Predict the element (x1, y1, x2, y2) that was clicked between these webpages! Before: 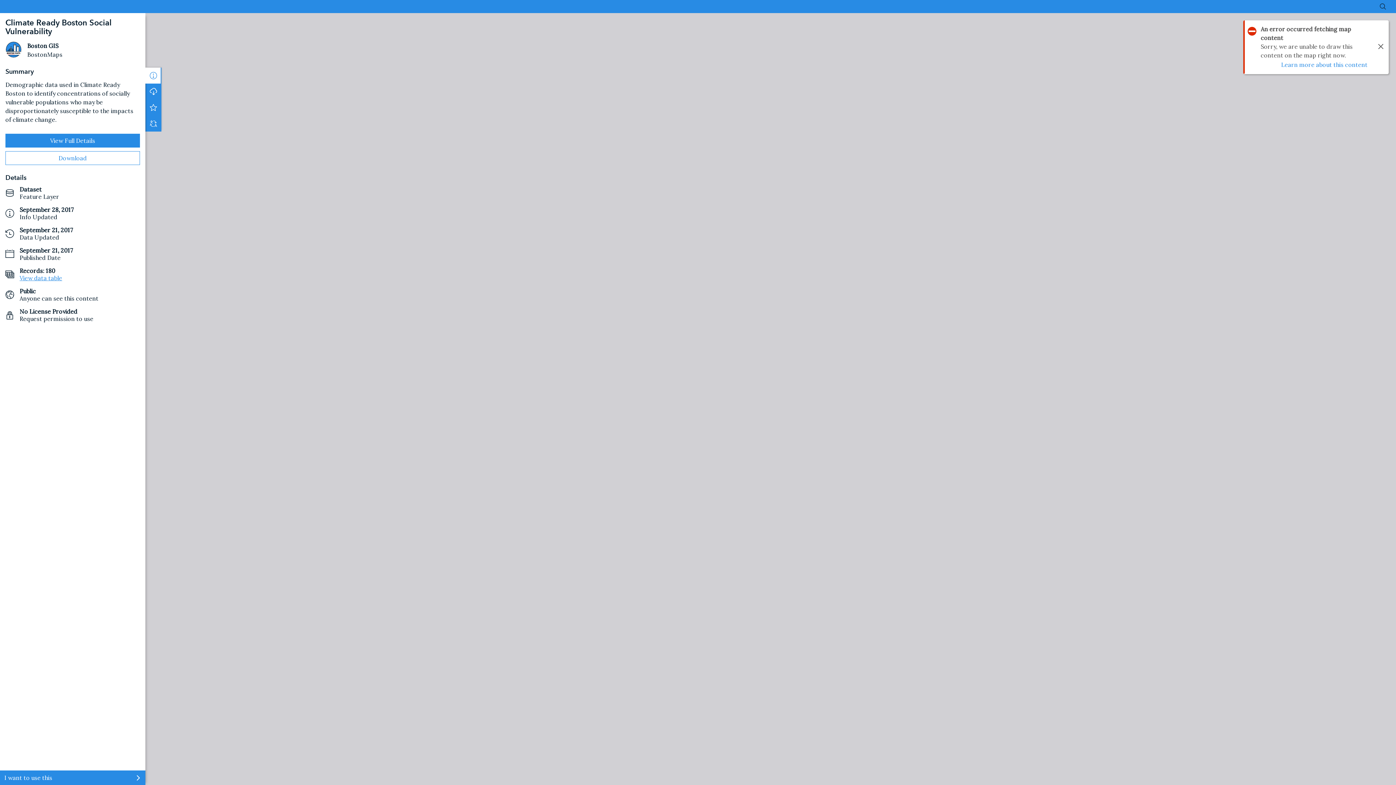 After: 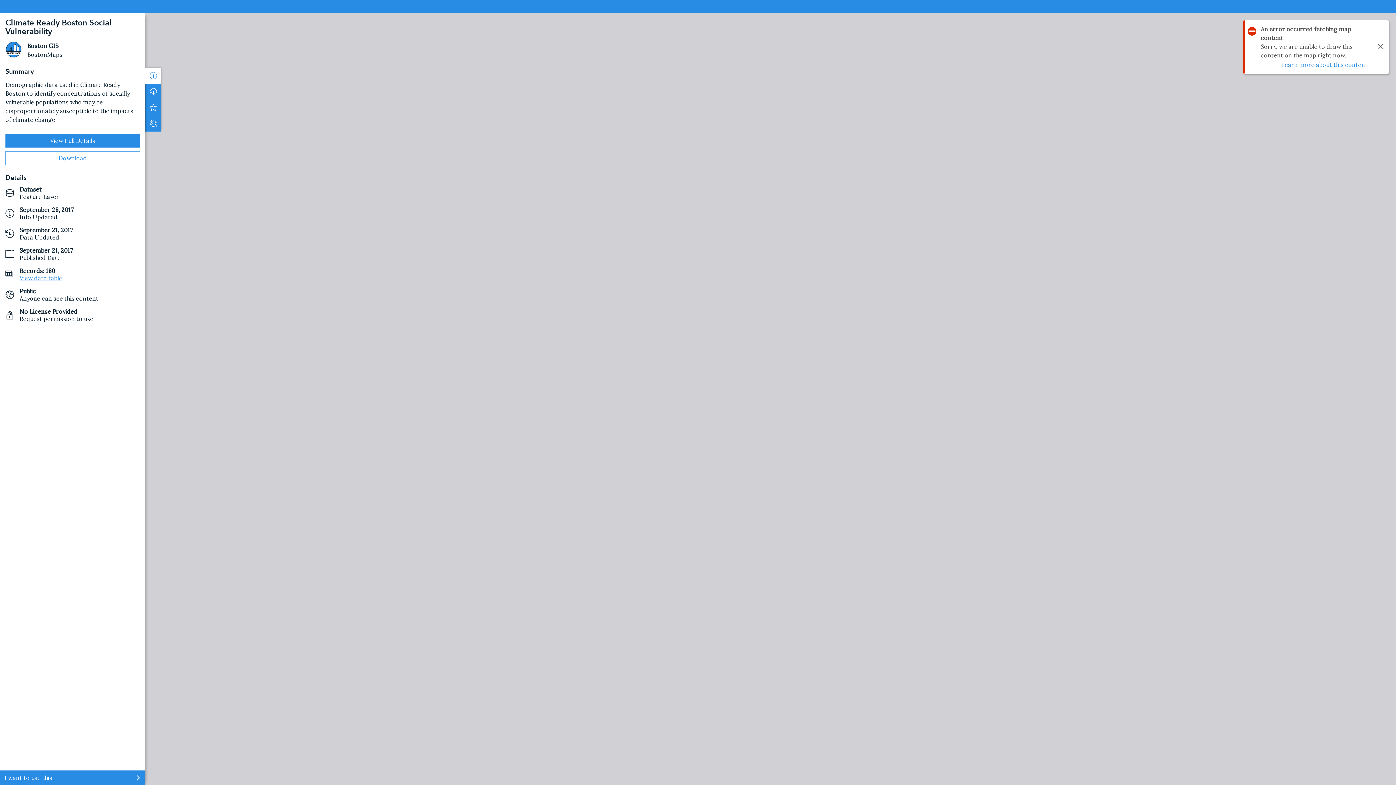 Action: bbox: (1379, 2, 1387, 10)